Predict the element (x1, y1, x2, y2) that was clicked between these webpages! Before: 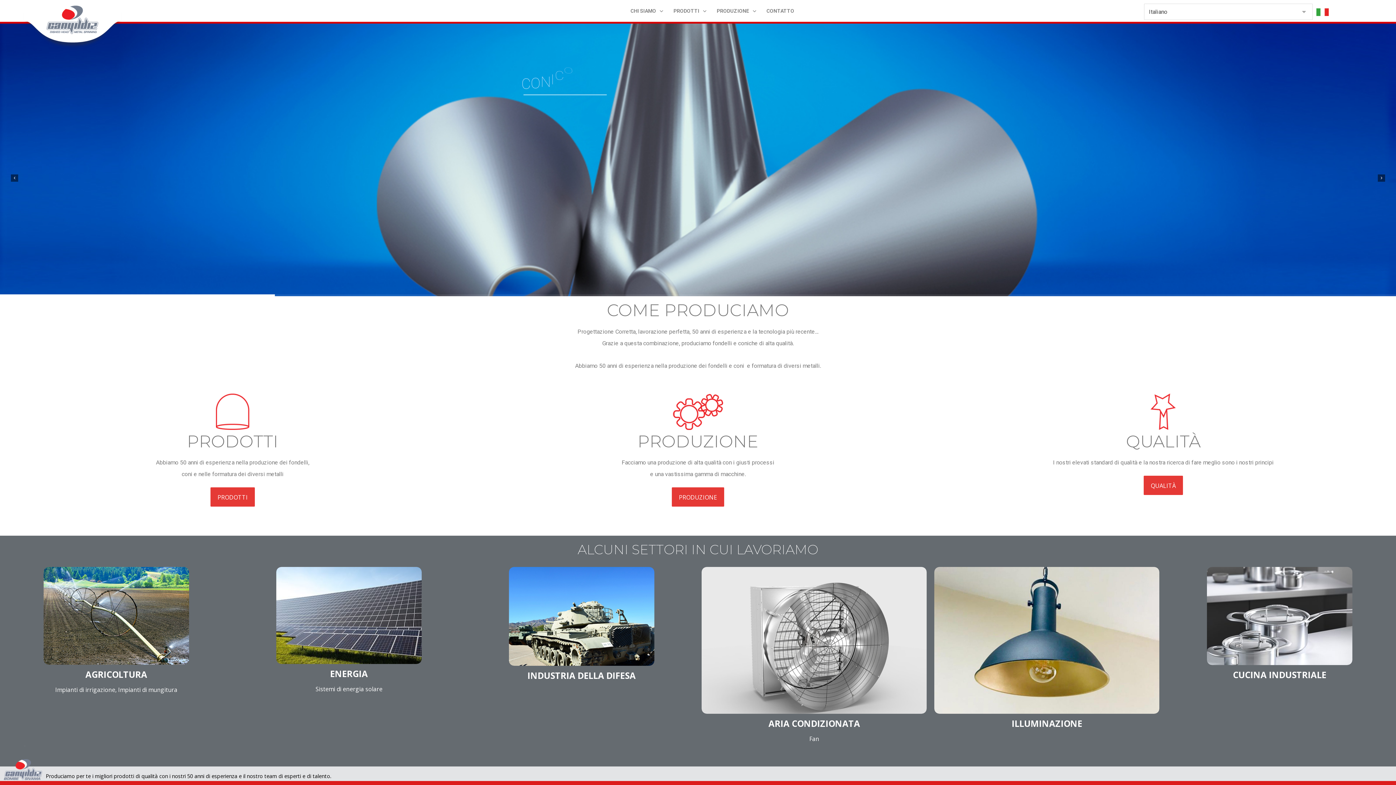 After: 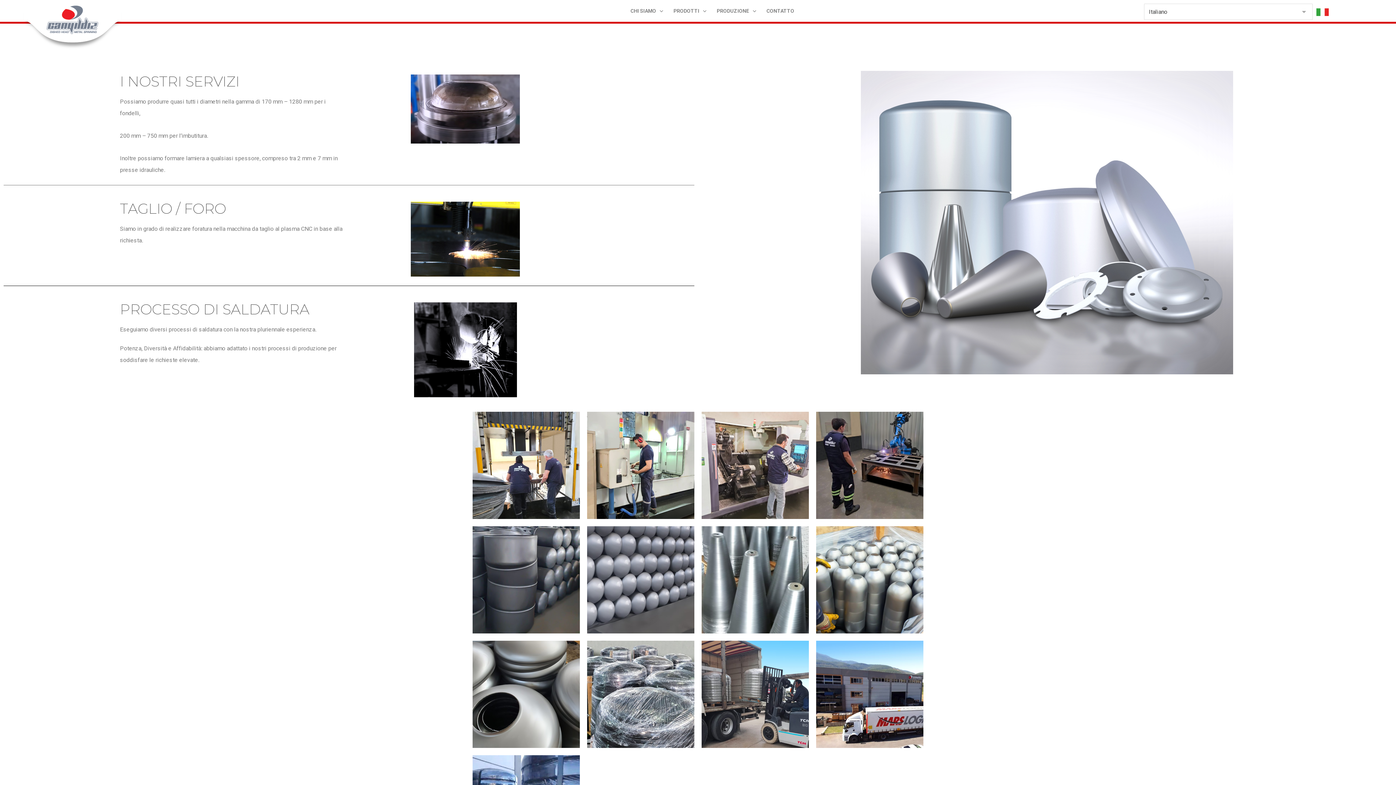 Action: label: PRODUZIONE
PRODUZIONE bbox: (672, 487, 724, 506)